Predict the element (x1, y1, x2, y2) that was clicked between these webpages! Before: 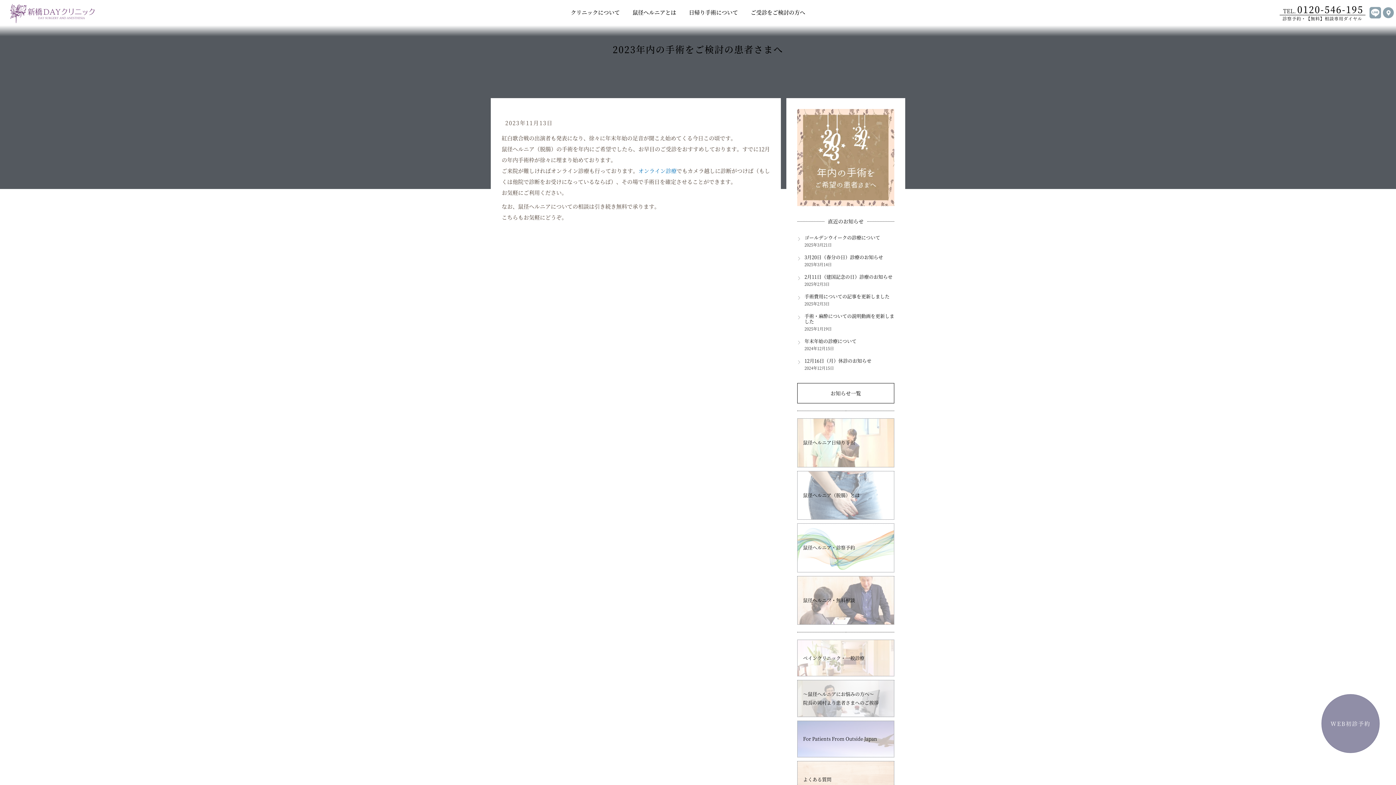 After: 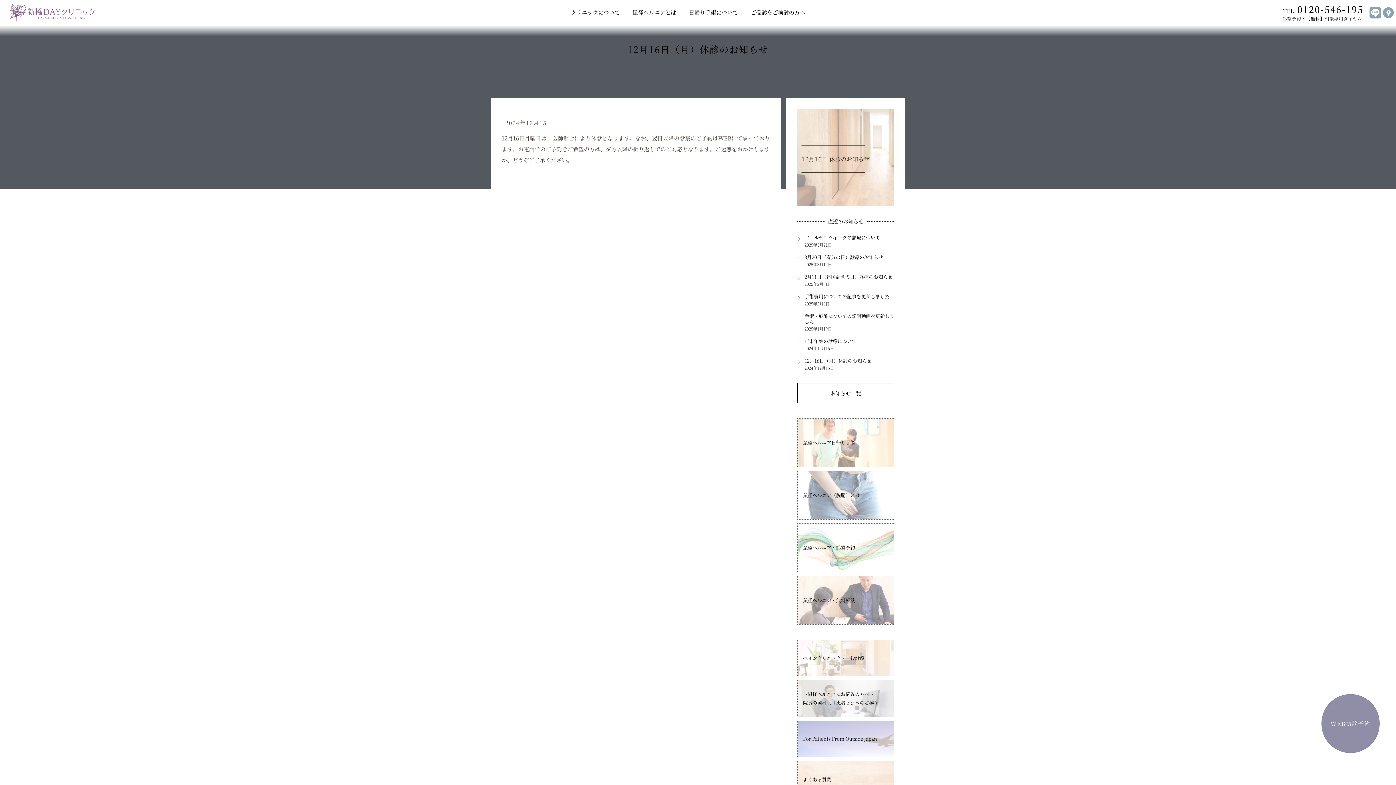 Action: label: 12月16日（月）休診のお知らせ
2024年12月15日 bbox: (797, 358, 894, 372)